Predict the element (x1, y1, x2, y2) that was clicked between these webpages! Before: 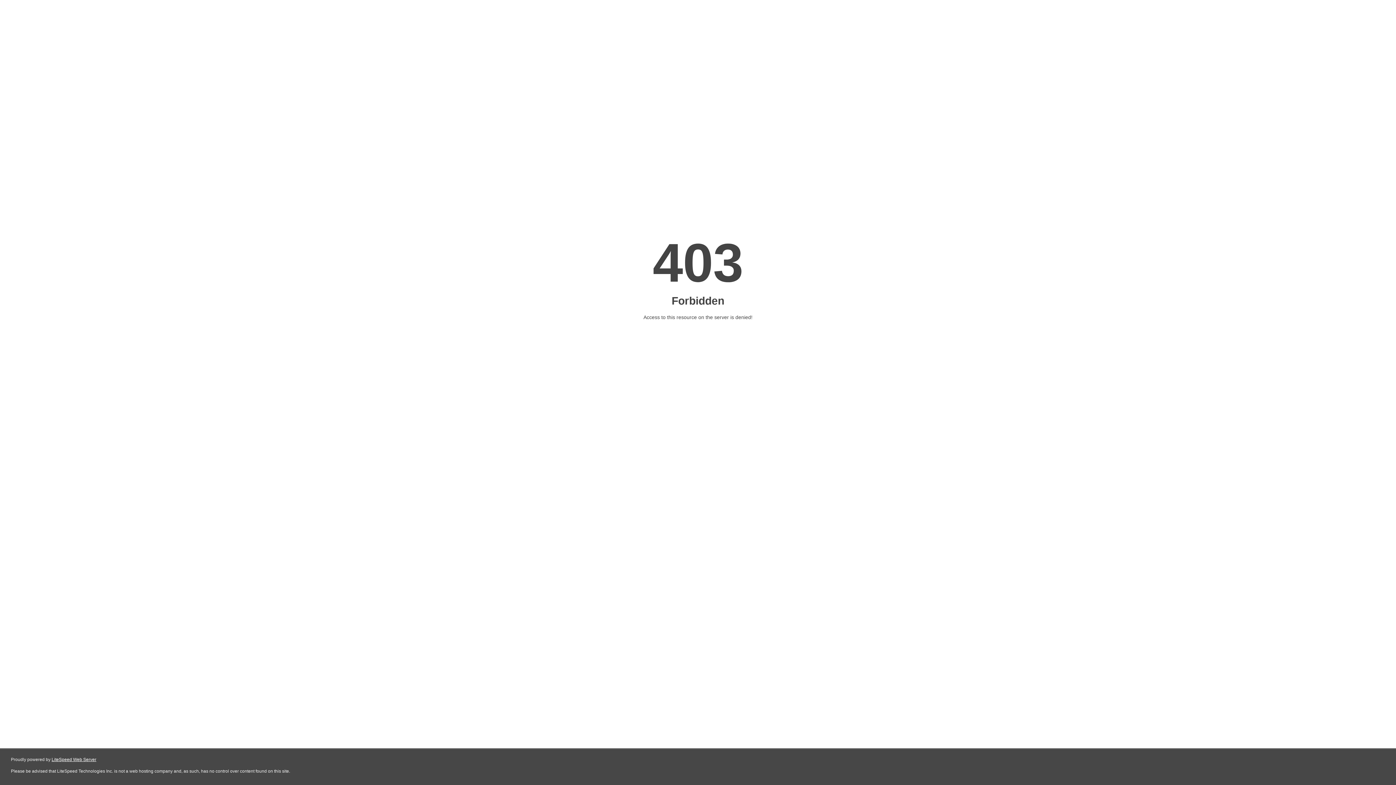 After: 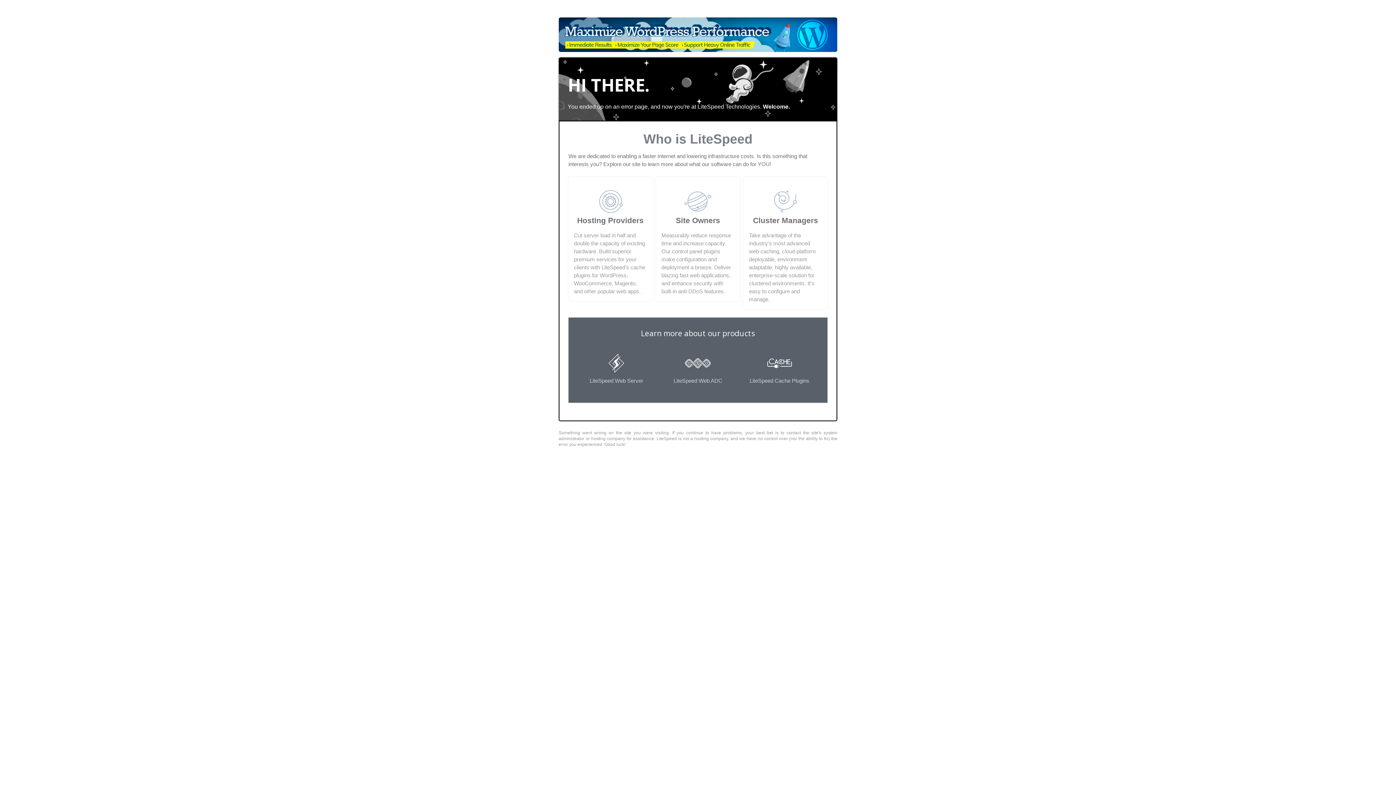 Action: label: LiteSpeed Web Server bbox: (51, 757, 96, 762)